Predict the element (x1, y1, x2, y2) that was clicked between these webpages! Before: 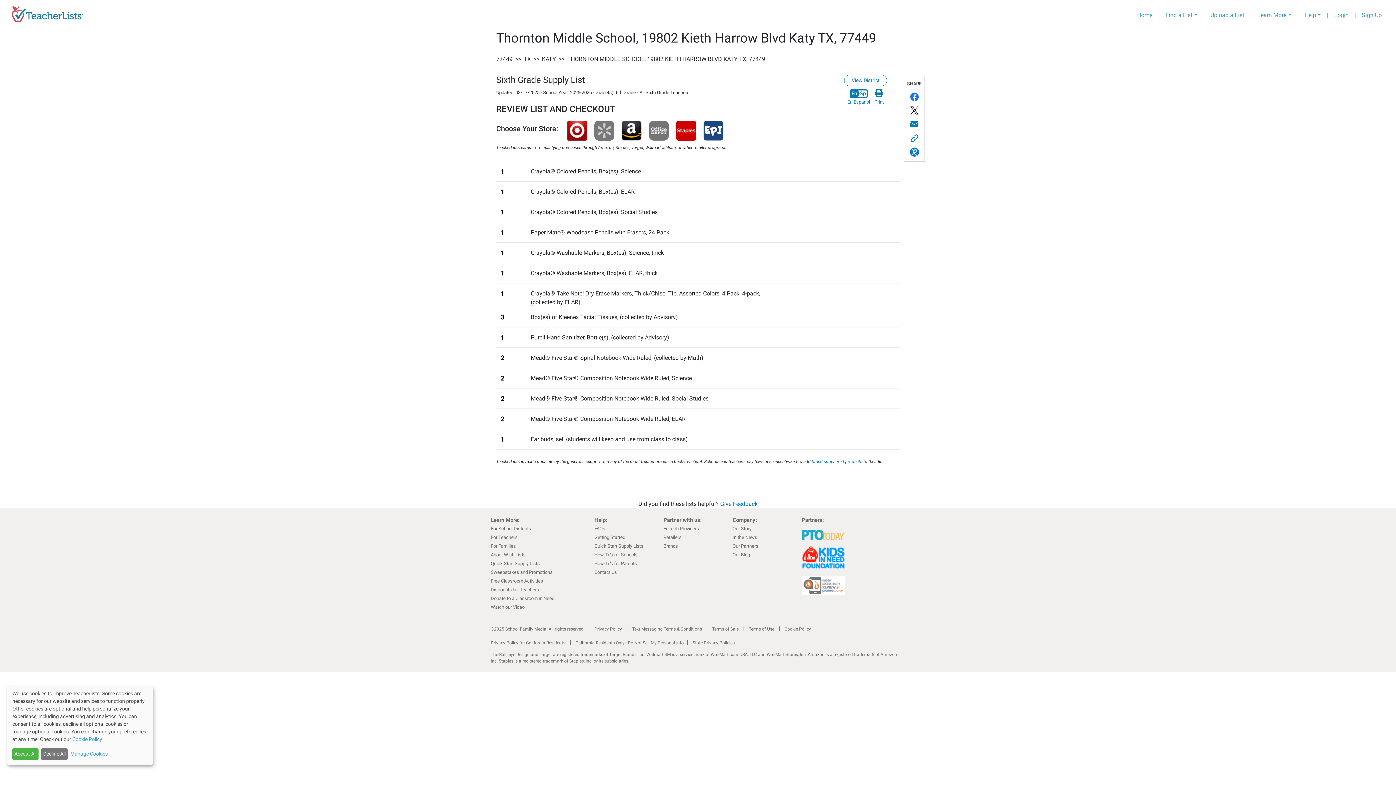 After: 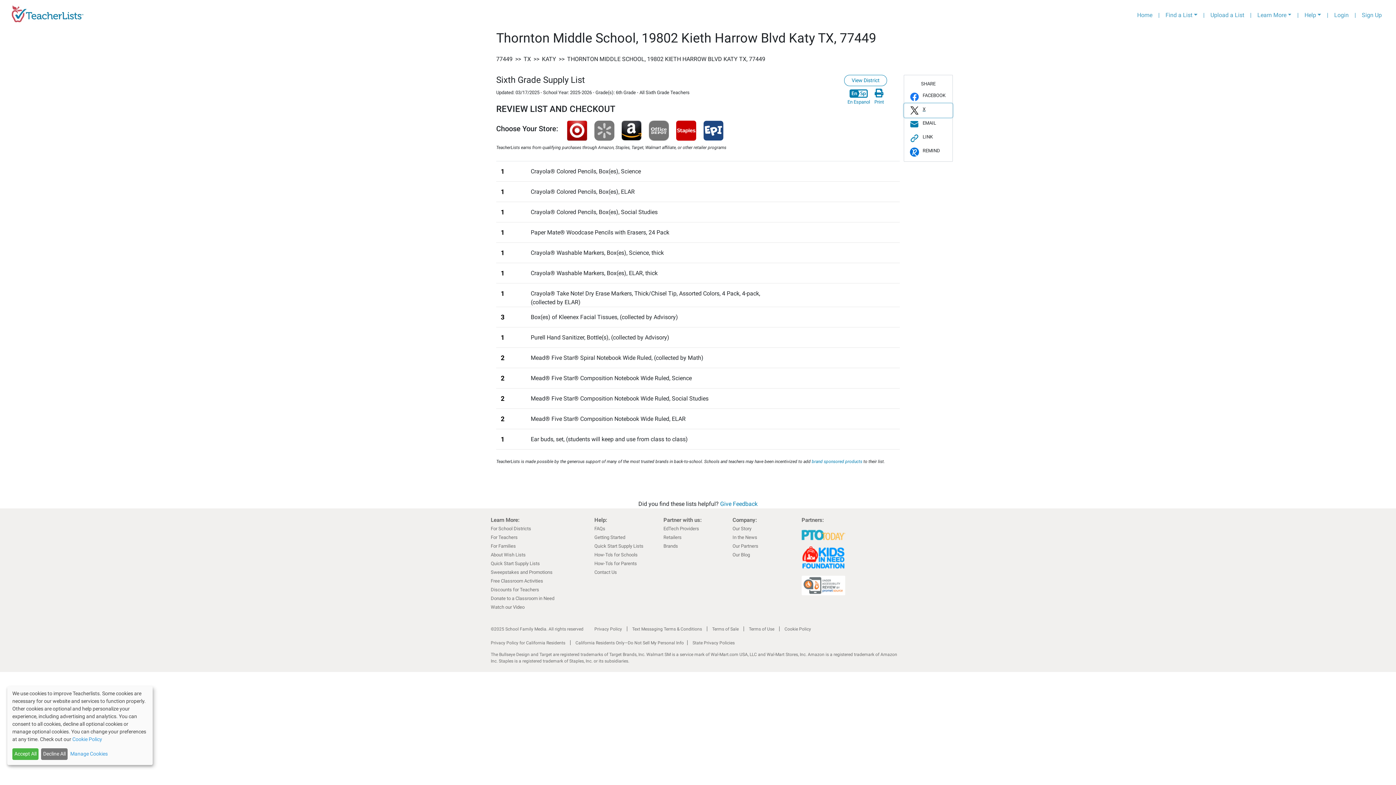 Action: bbox: (904, 103, 924, 117) label: X